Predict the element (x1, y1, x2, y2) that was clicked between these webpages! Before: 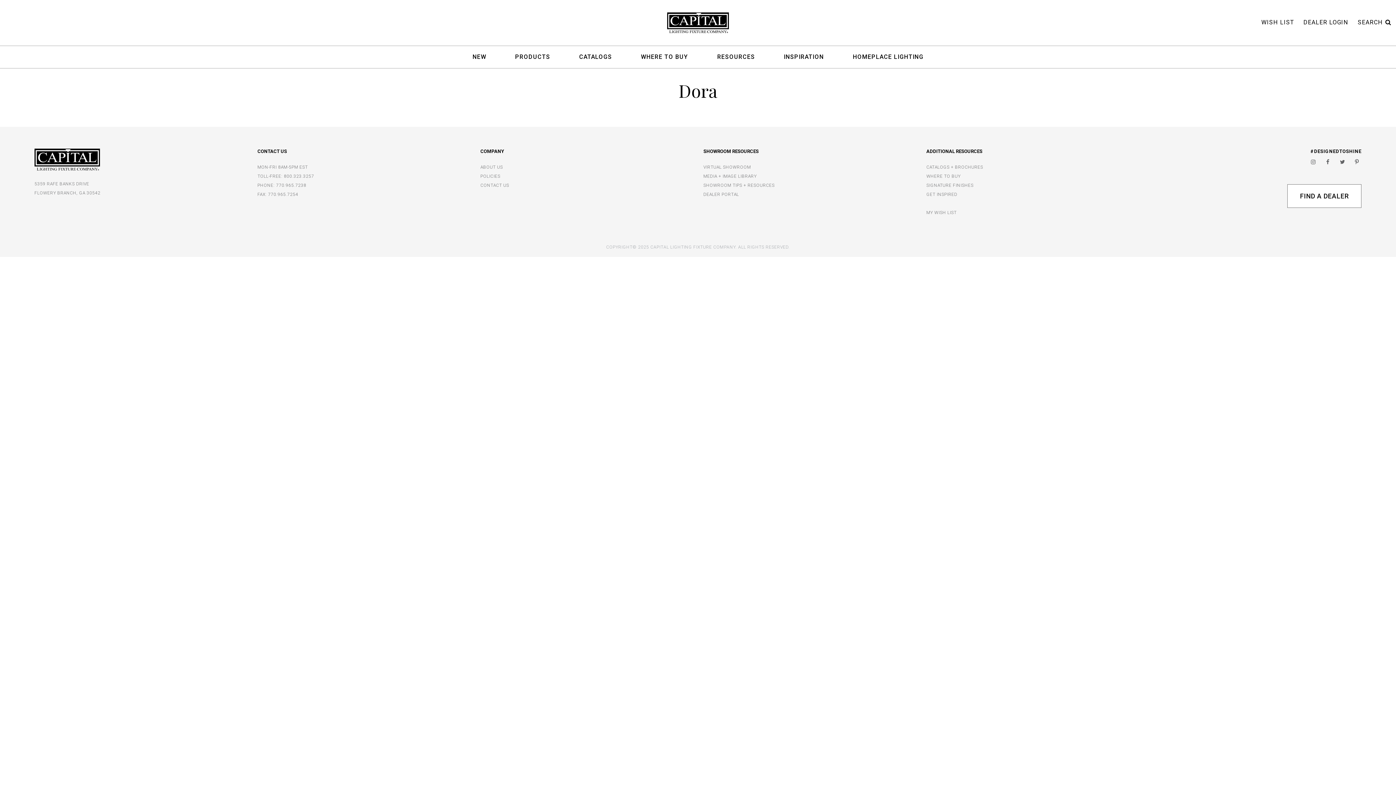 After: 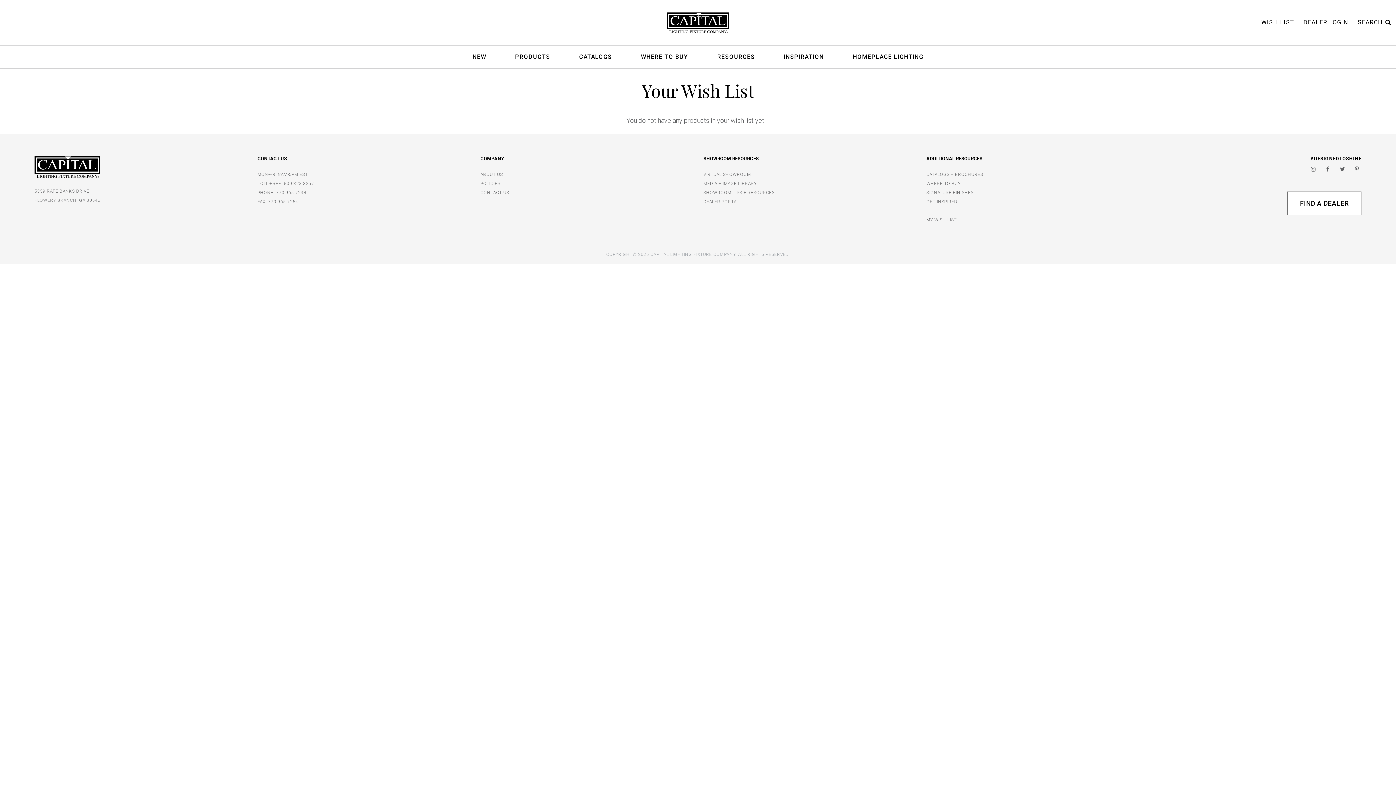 Action: label: MY WISH LIST bbox: (926, 210, 956, 215)